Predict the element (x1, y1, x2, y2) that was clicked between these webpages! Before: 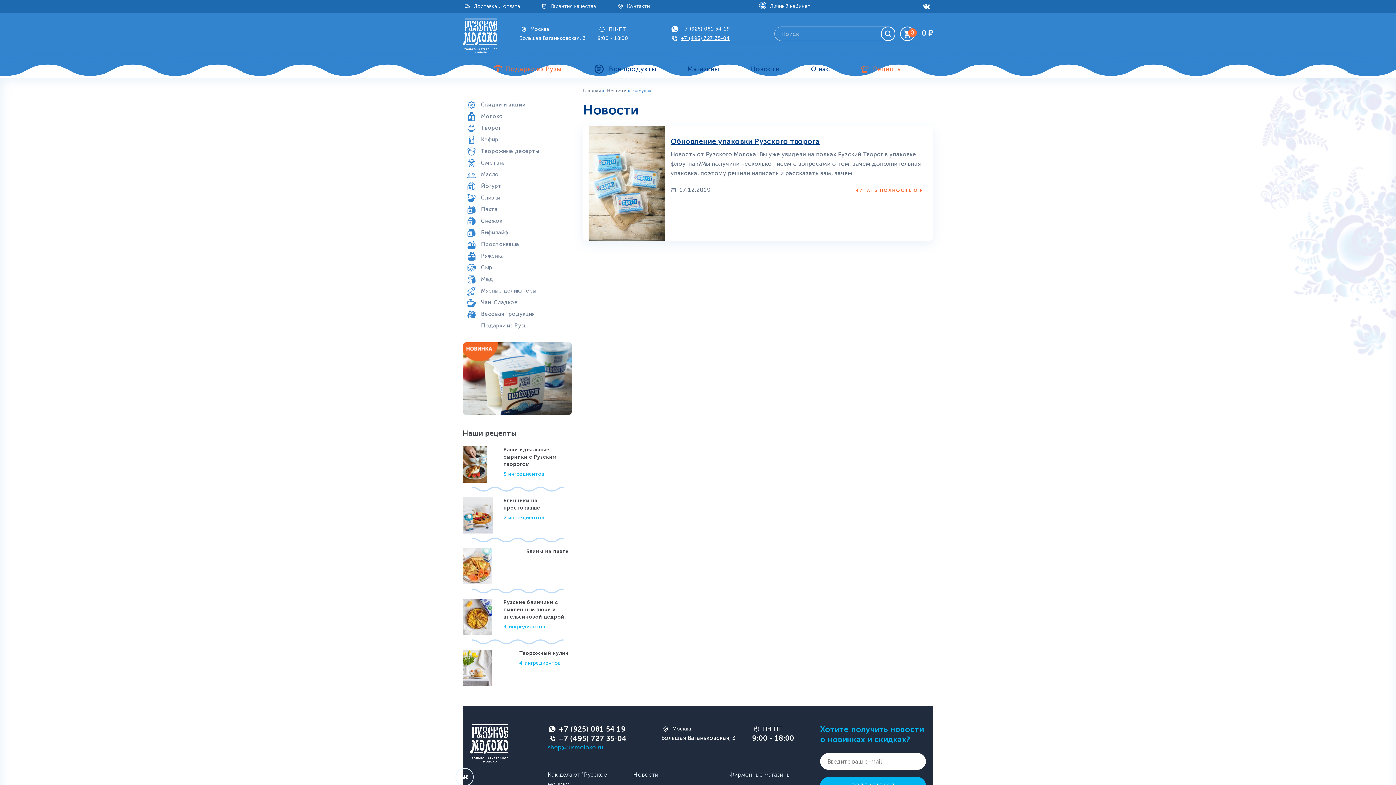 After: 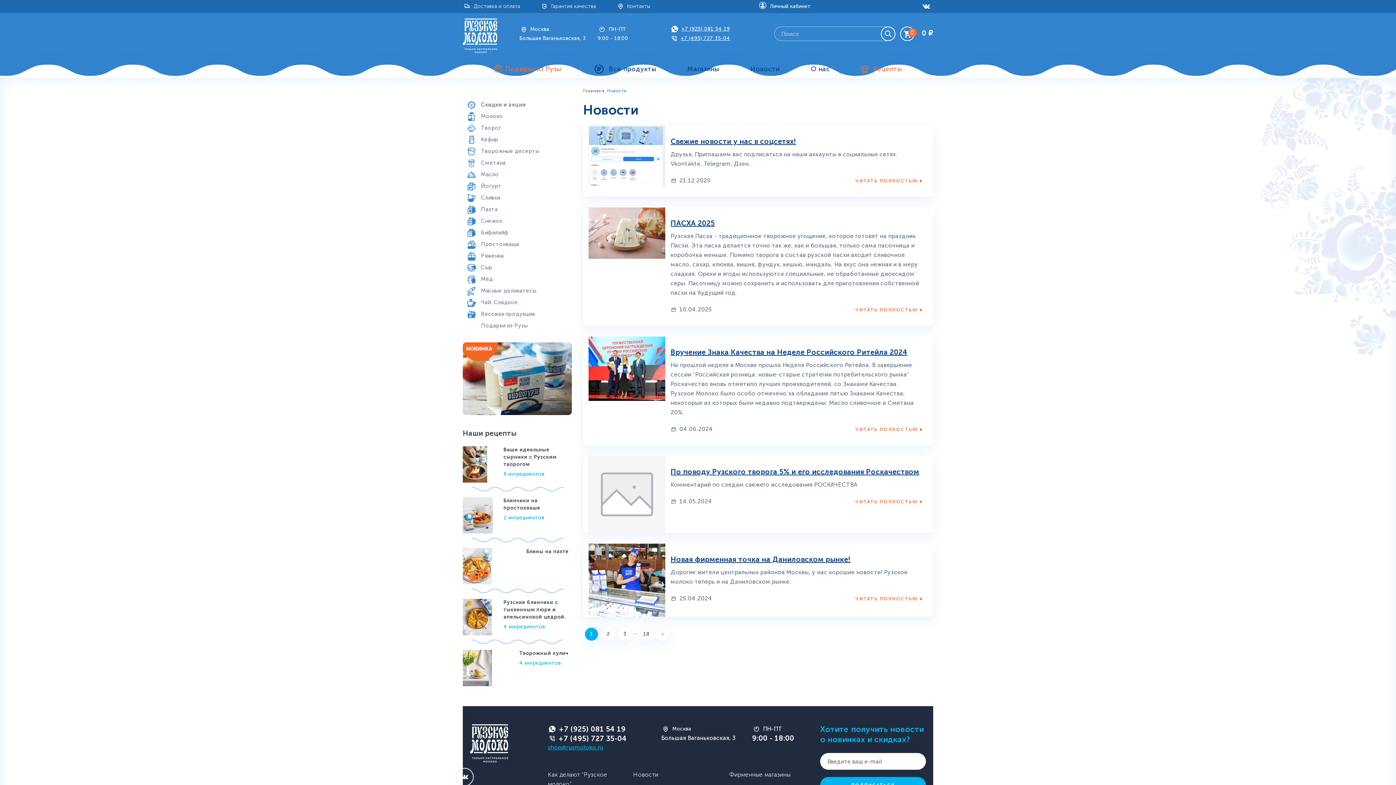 Action: bbox: (607, 88, 626, 93) label: Новости